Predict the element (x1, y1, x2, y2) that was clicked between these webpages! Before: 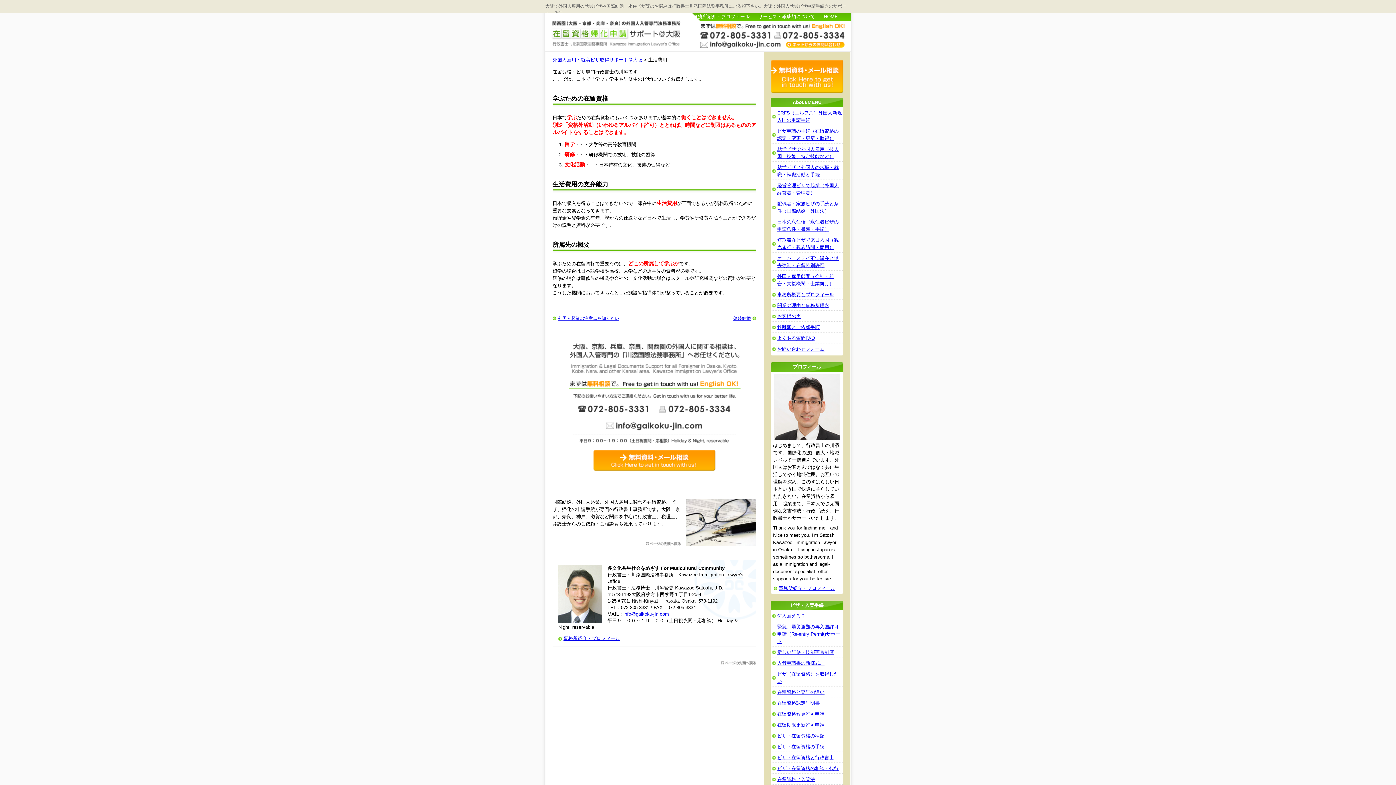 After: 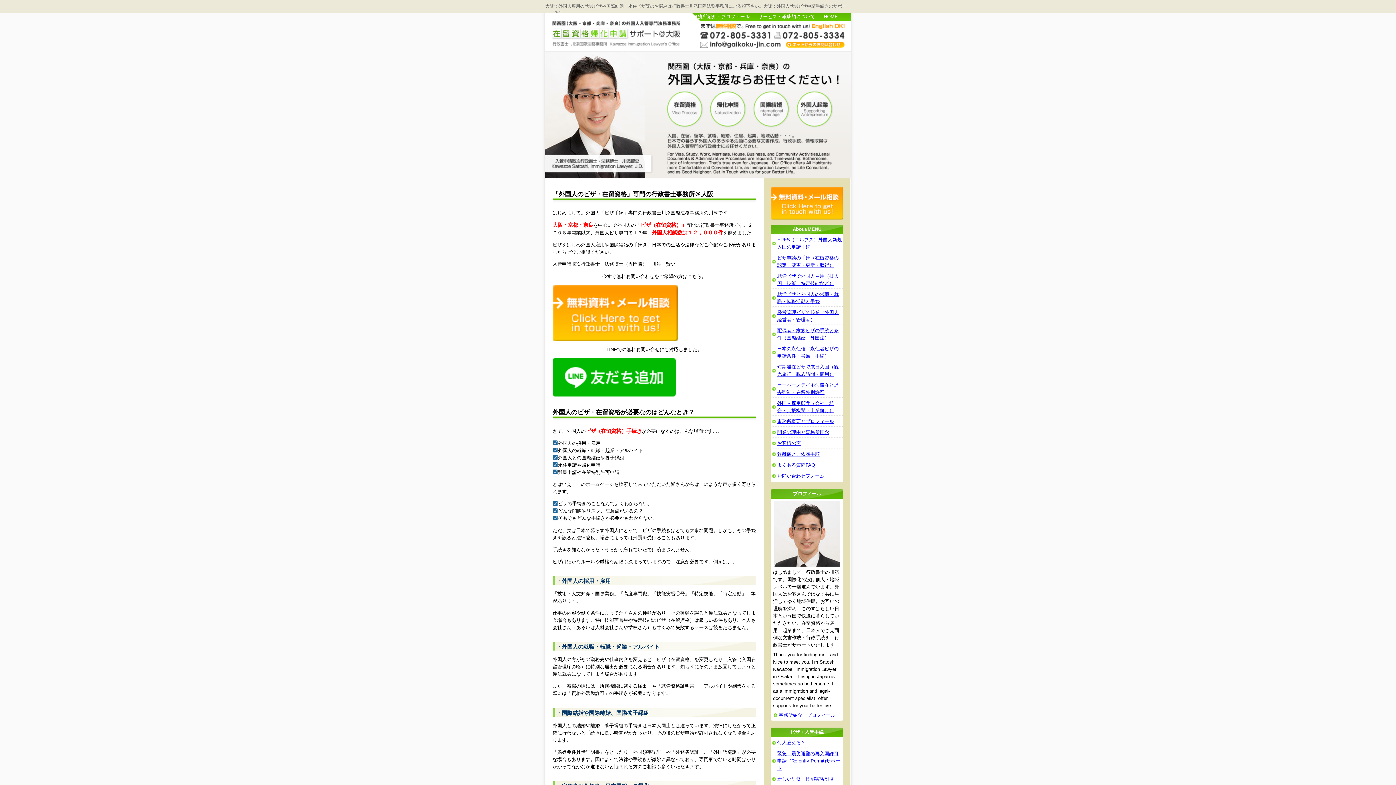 Action: label: 外国人雇用・就労ビザ取得サポート＠大阪 bbox: (552, 57, 642, 62)